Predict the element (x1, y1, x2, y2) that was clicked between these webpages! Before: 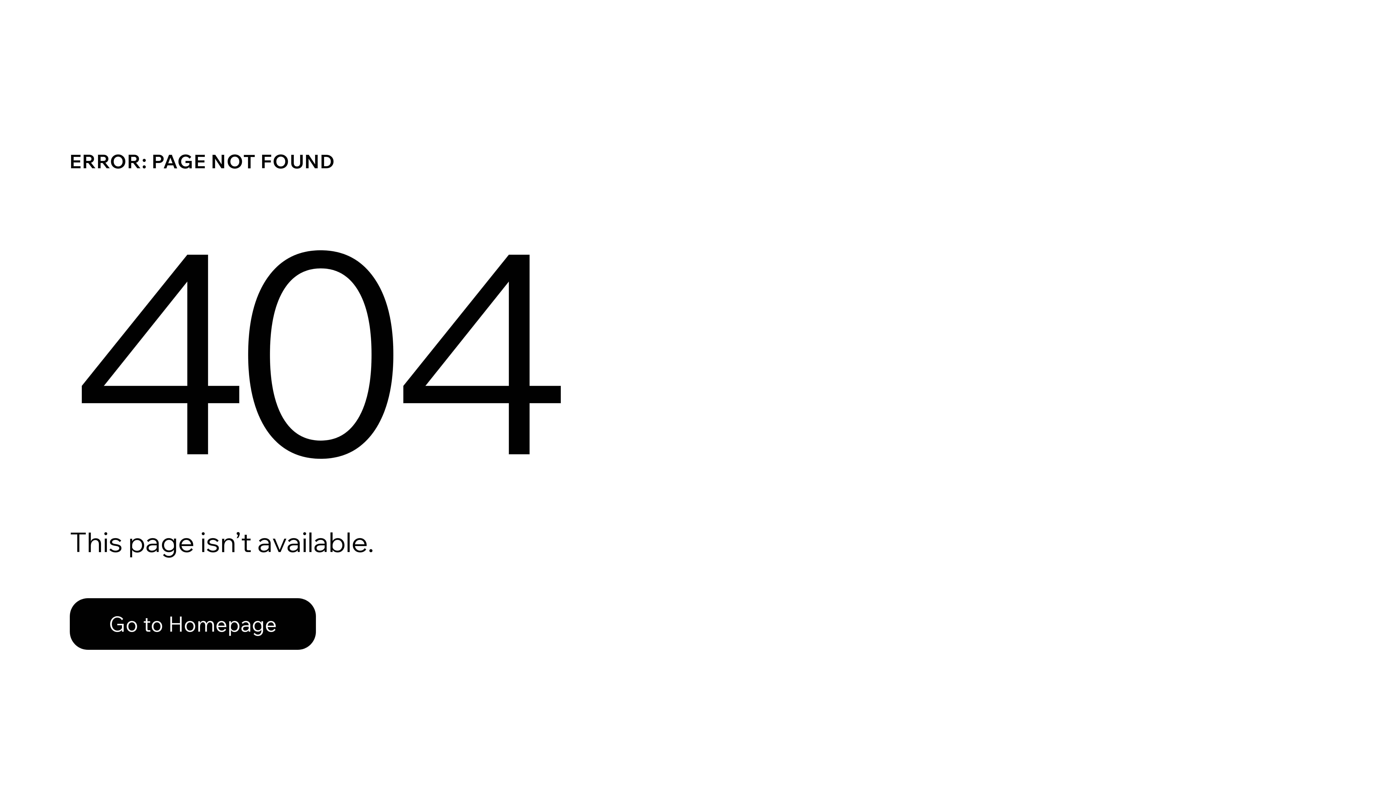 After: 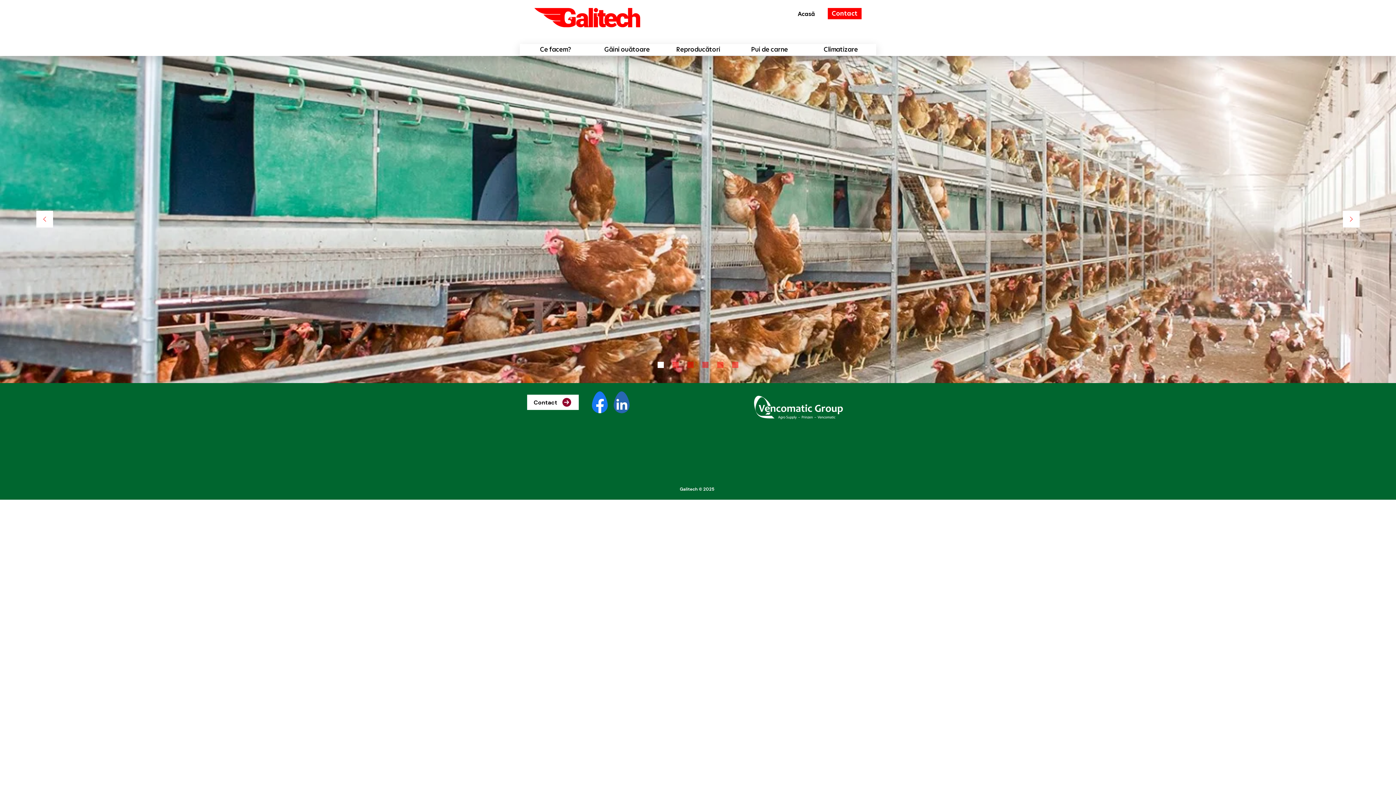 Action: label: Go to Homepage bbox: (69, 598, 316, 650)